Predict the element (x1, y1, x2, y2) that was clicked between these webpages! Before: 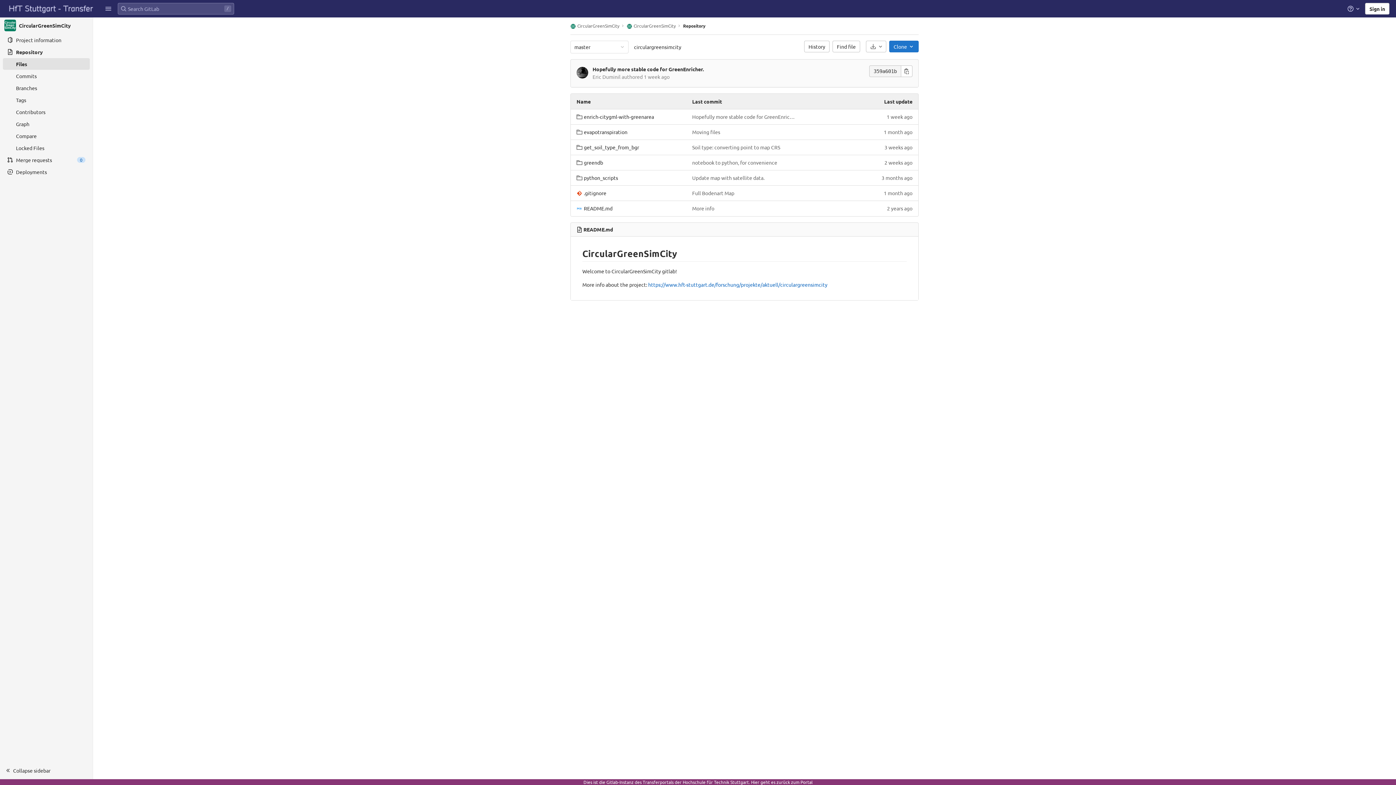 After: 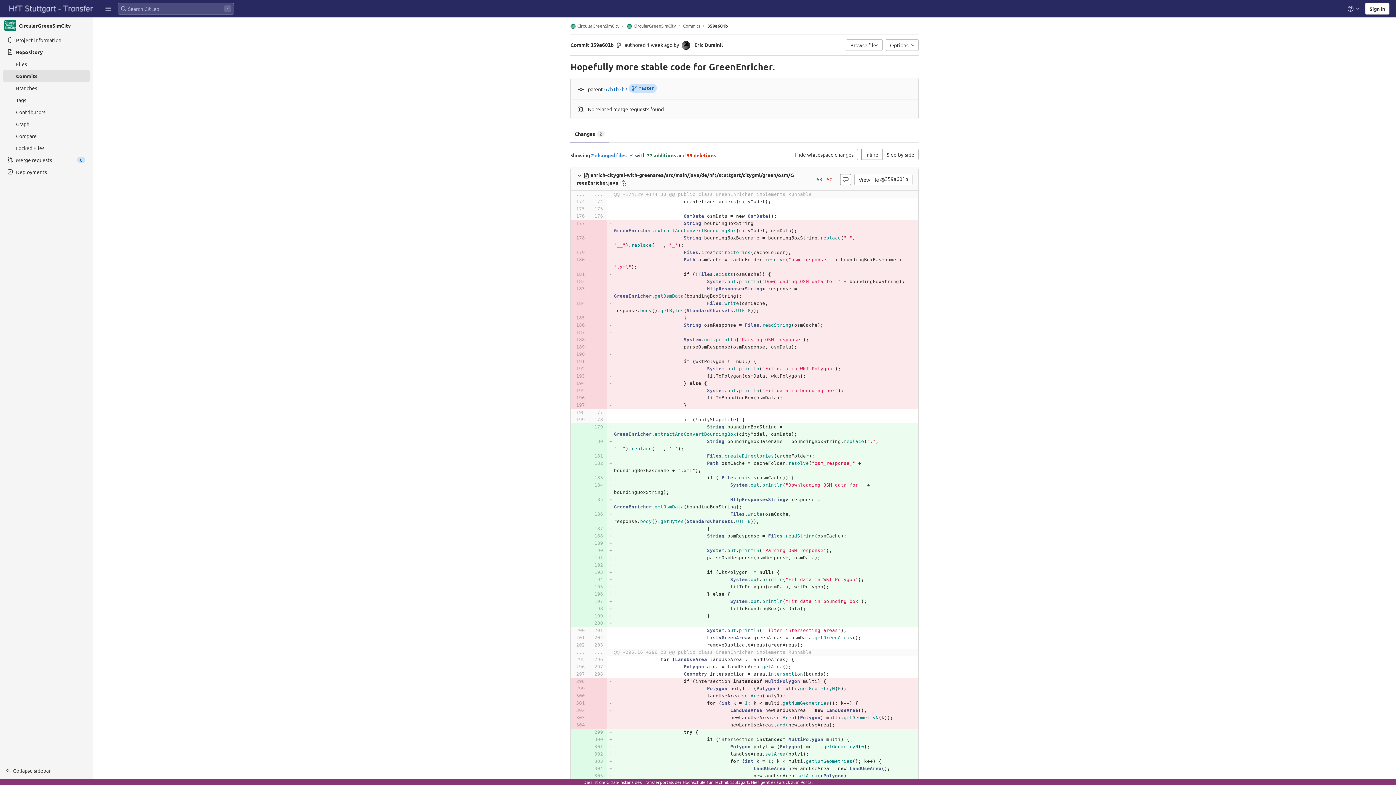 Action: bbox: (692, 113, 796, 120) label: Hopefully more stable code for GreenEnricher.